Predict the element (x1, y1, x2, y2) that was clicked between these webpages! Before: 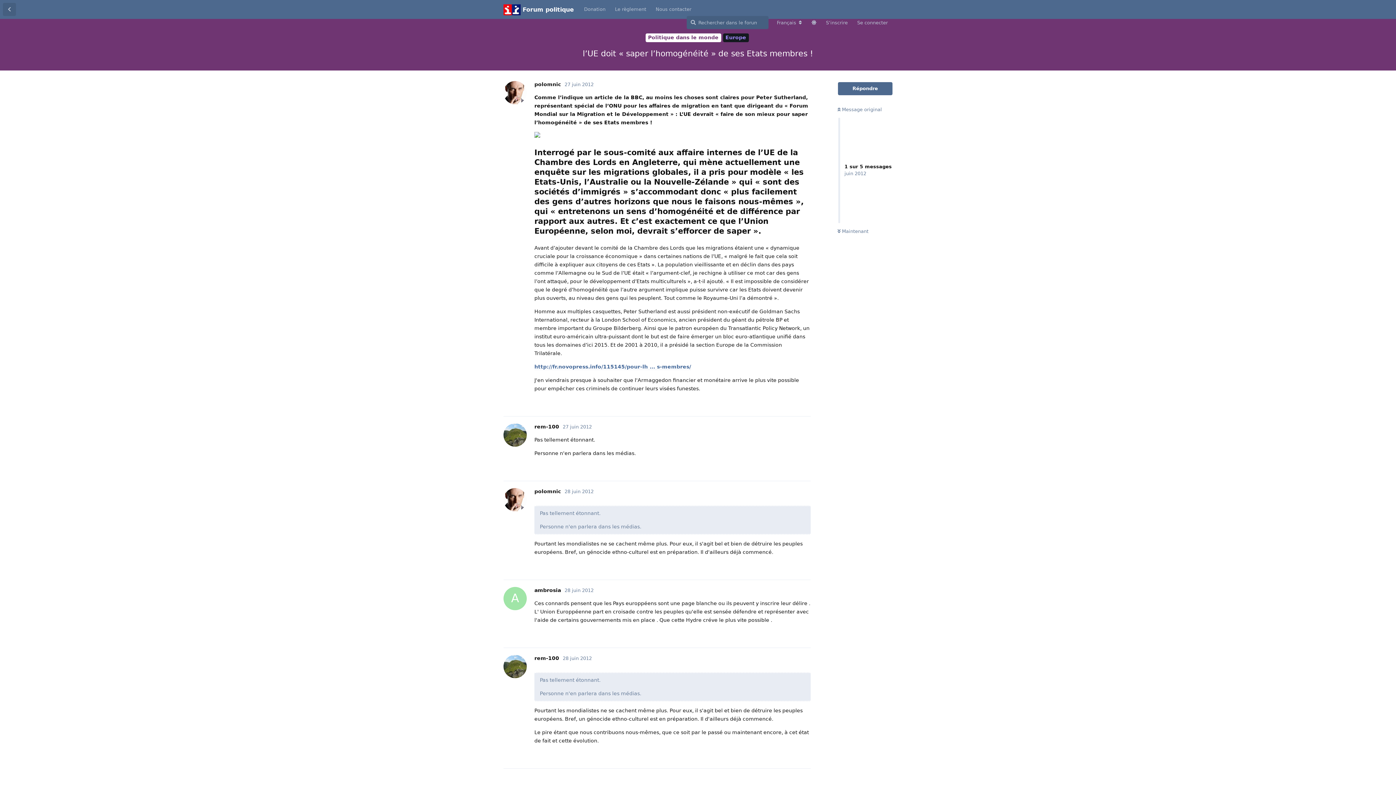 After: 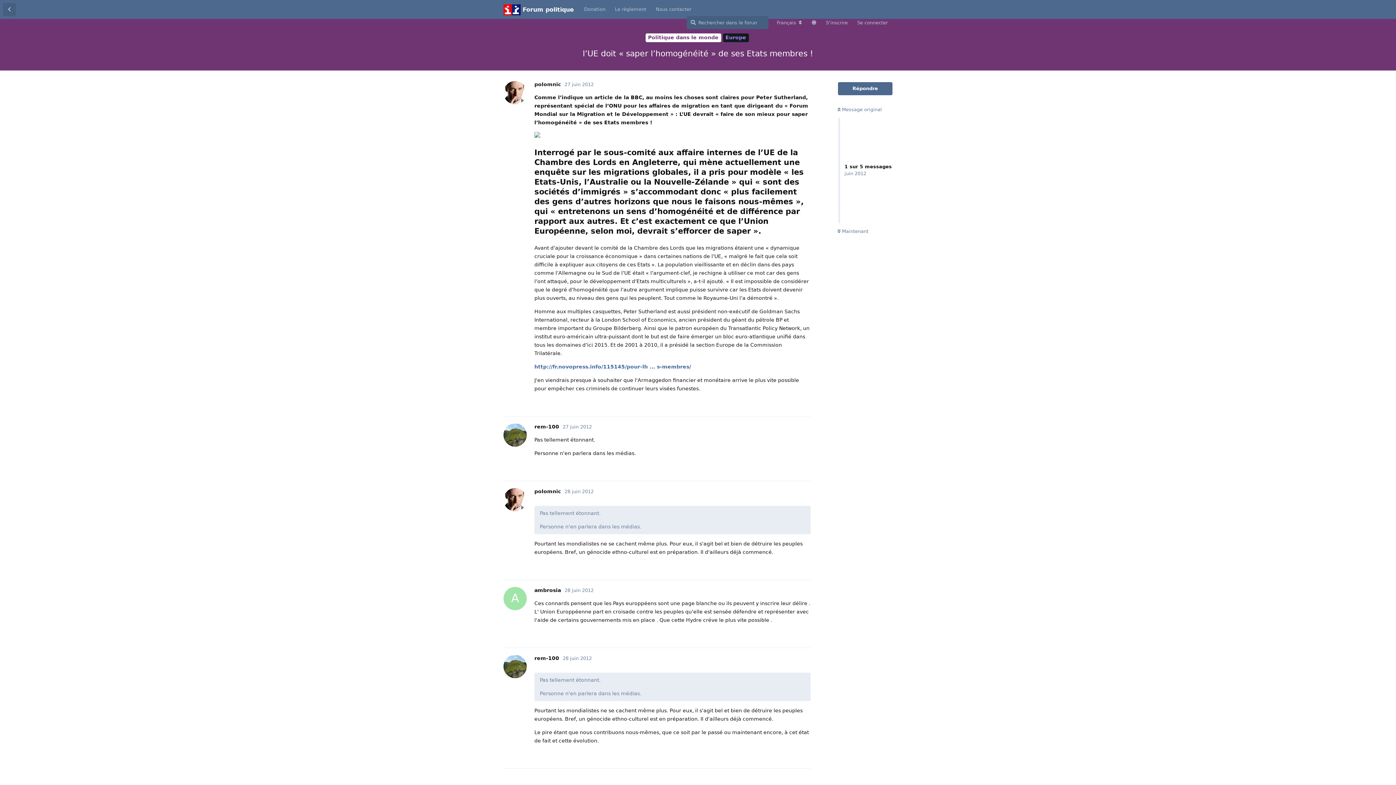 Action: label: Nous contacter bbox: (651, 2, 696, 16)